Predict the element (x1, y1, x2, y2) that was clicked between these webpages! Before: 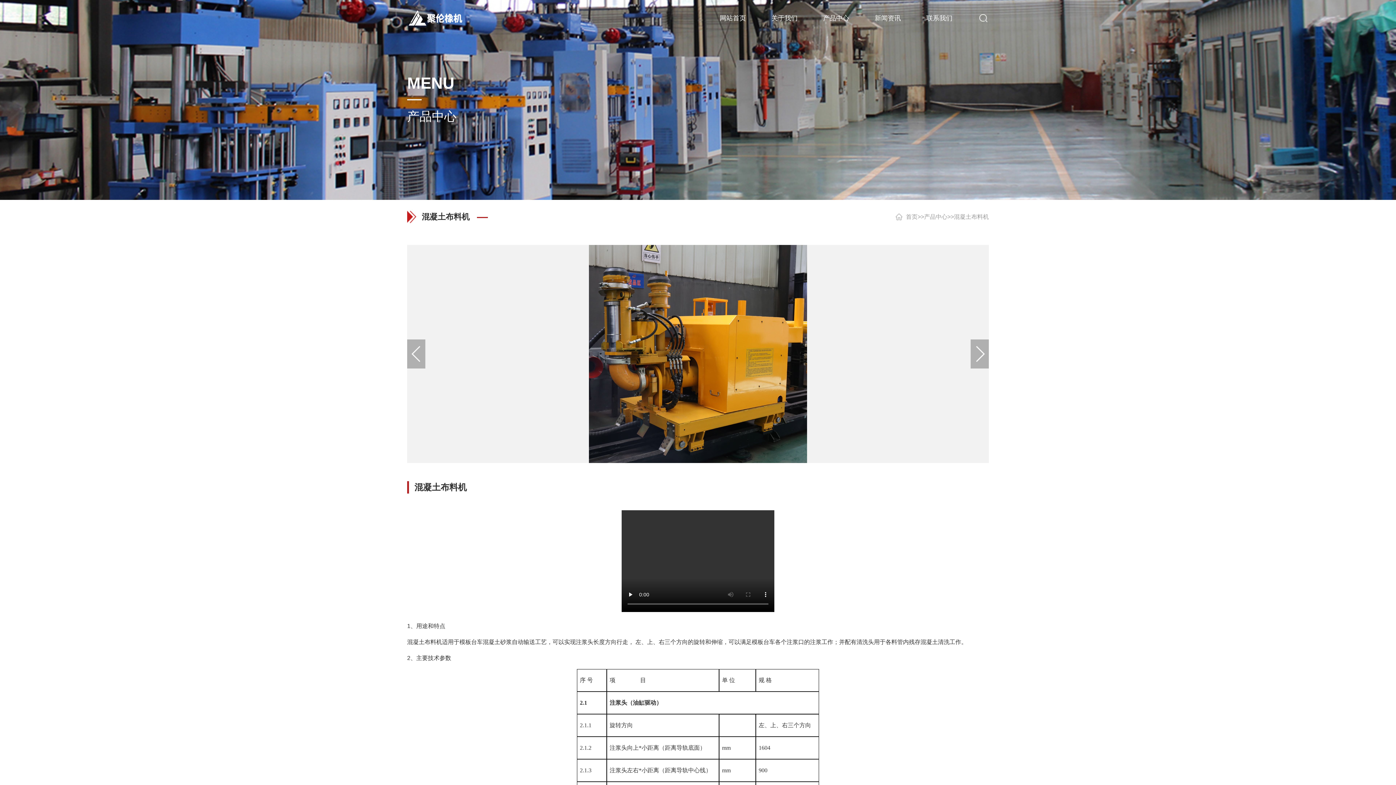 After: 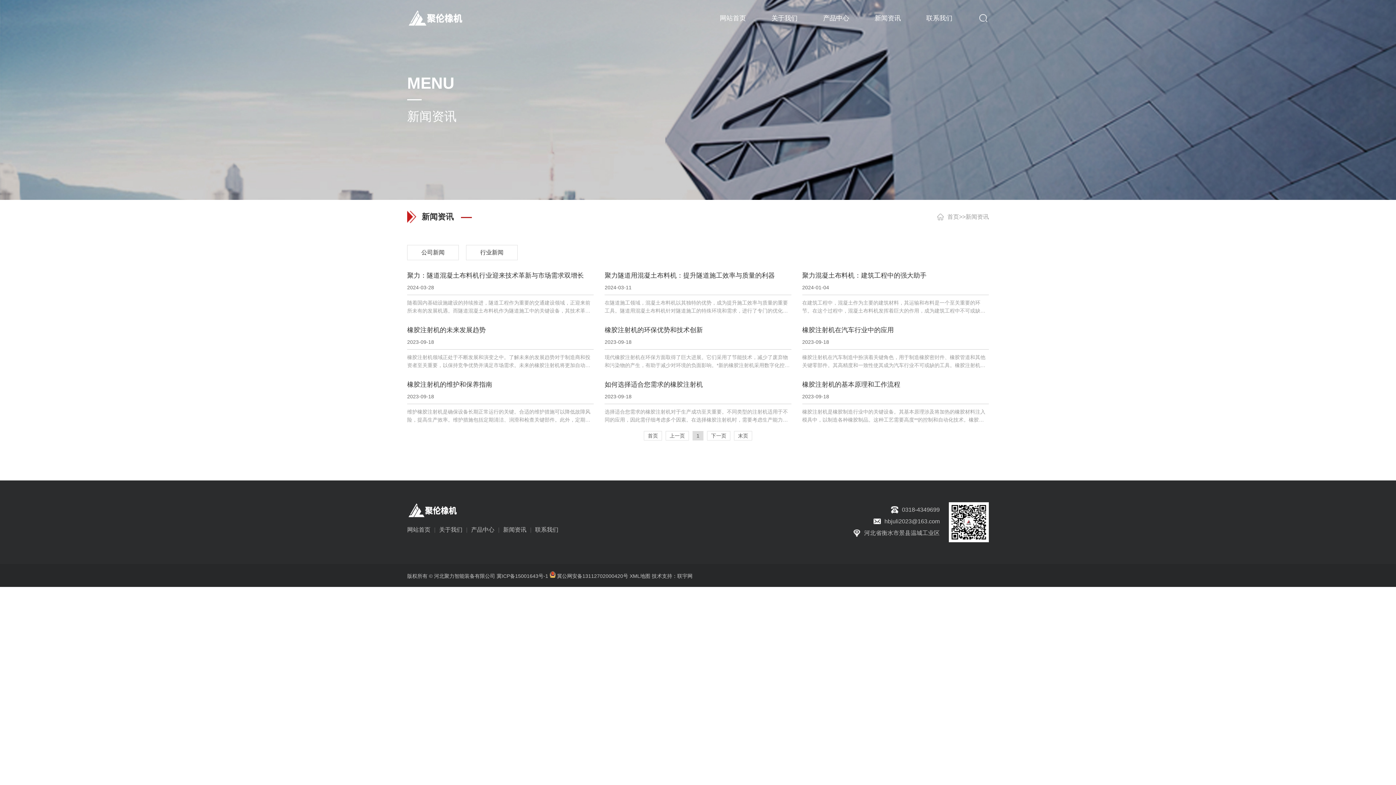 Action: bbox: (864, 0, 912, 36) label: 新闻资讯